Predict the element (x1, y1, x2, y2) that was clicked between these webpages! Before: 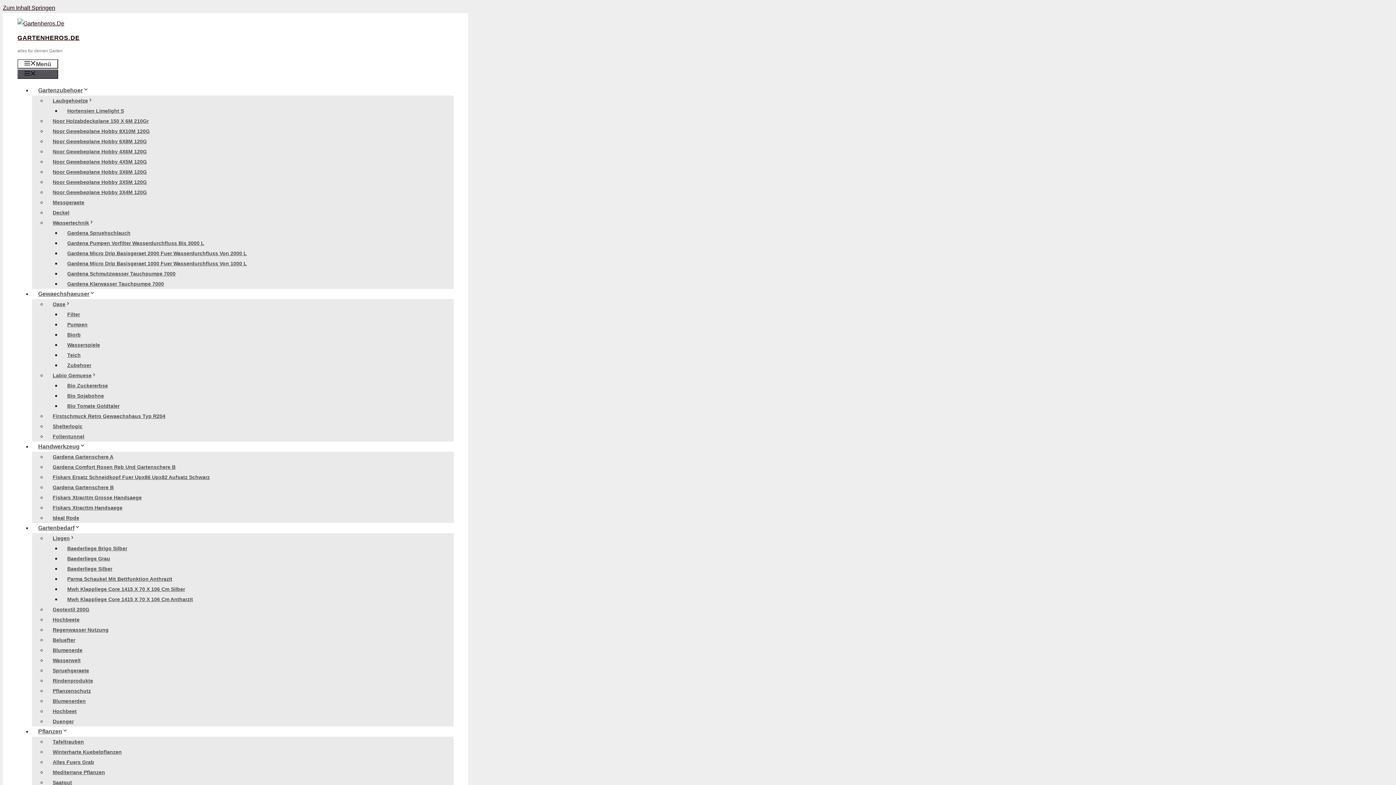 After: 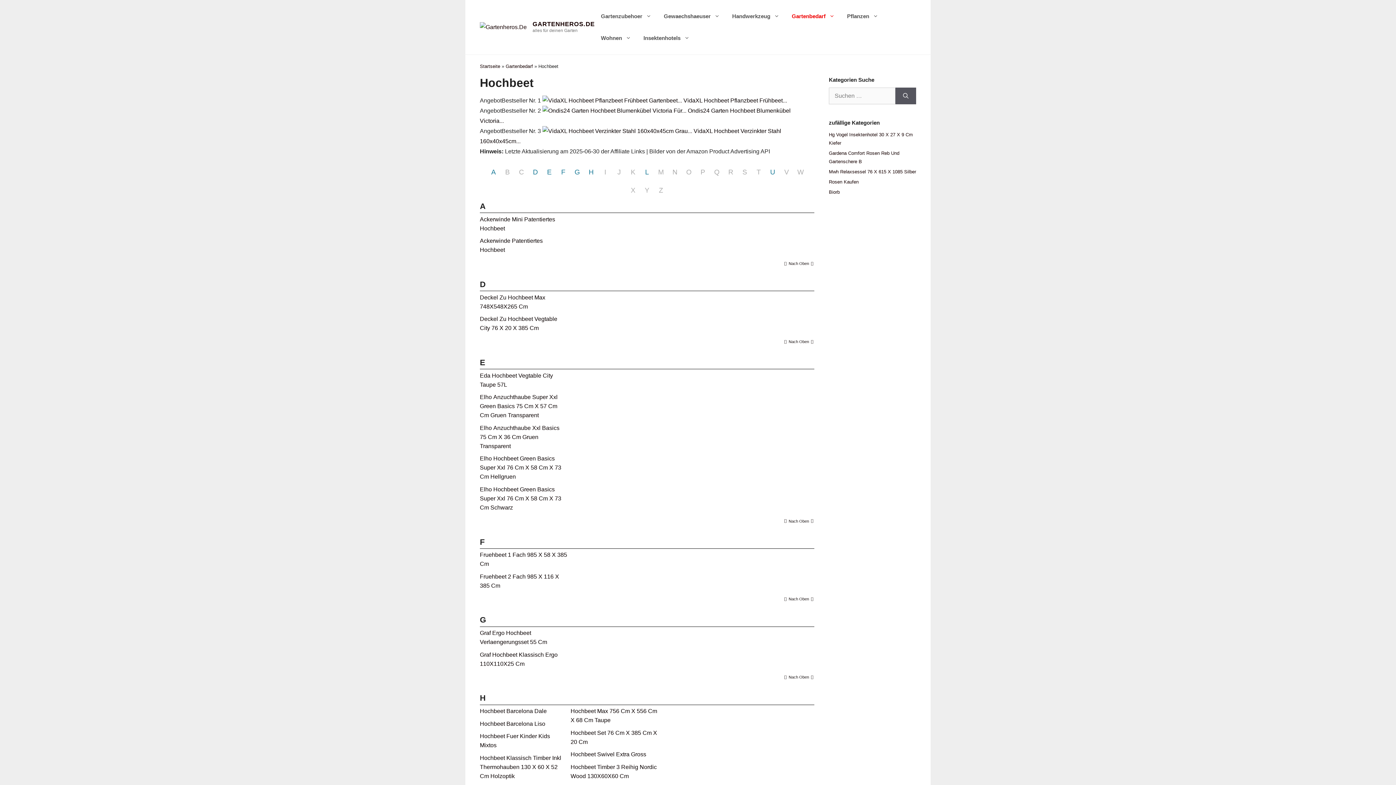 Action: label: Hochbeet bbox: (46, 705, 82, 718)